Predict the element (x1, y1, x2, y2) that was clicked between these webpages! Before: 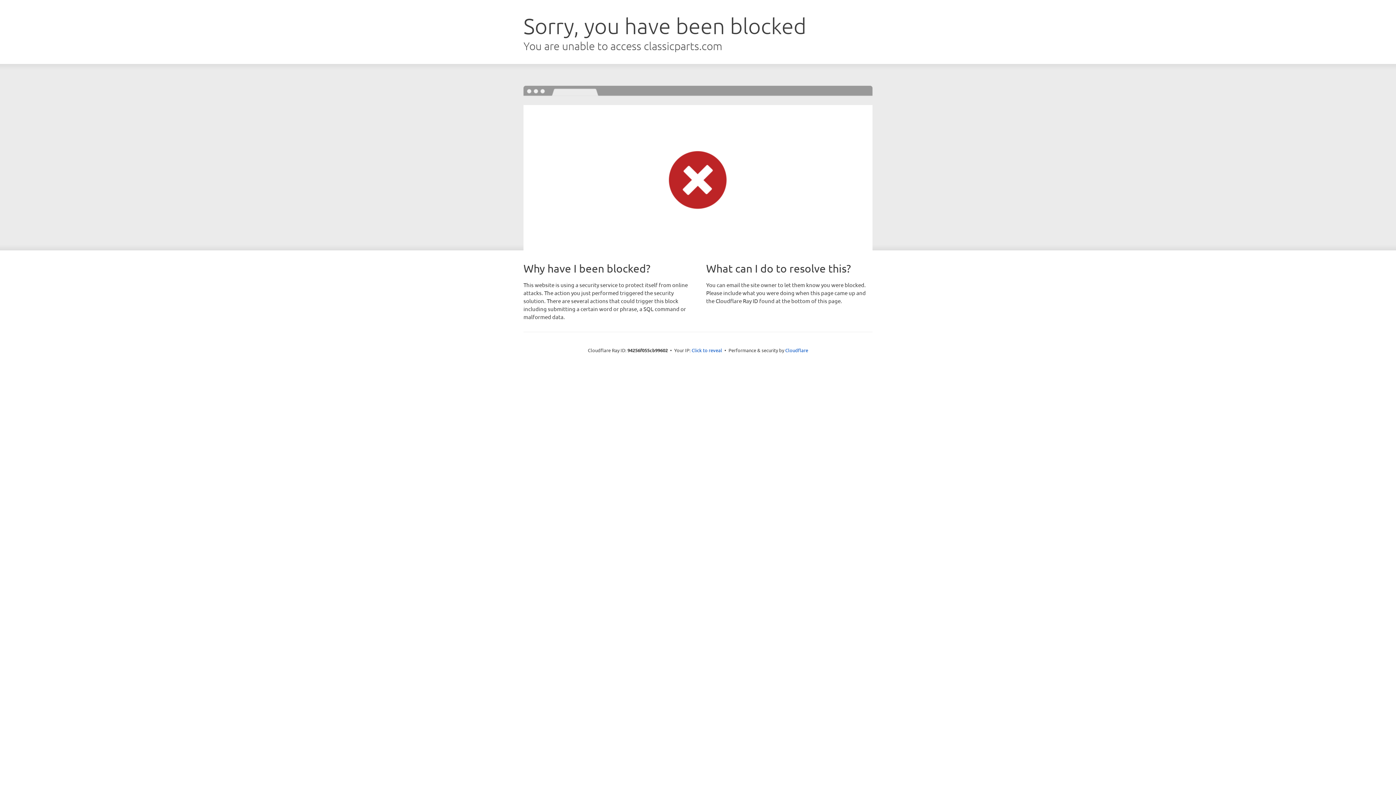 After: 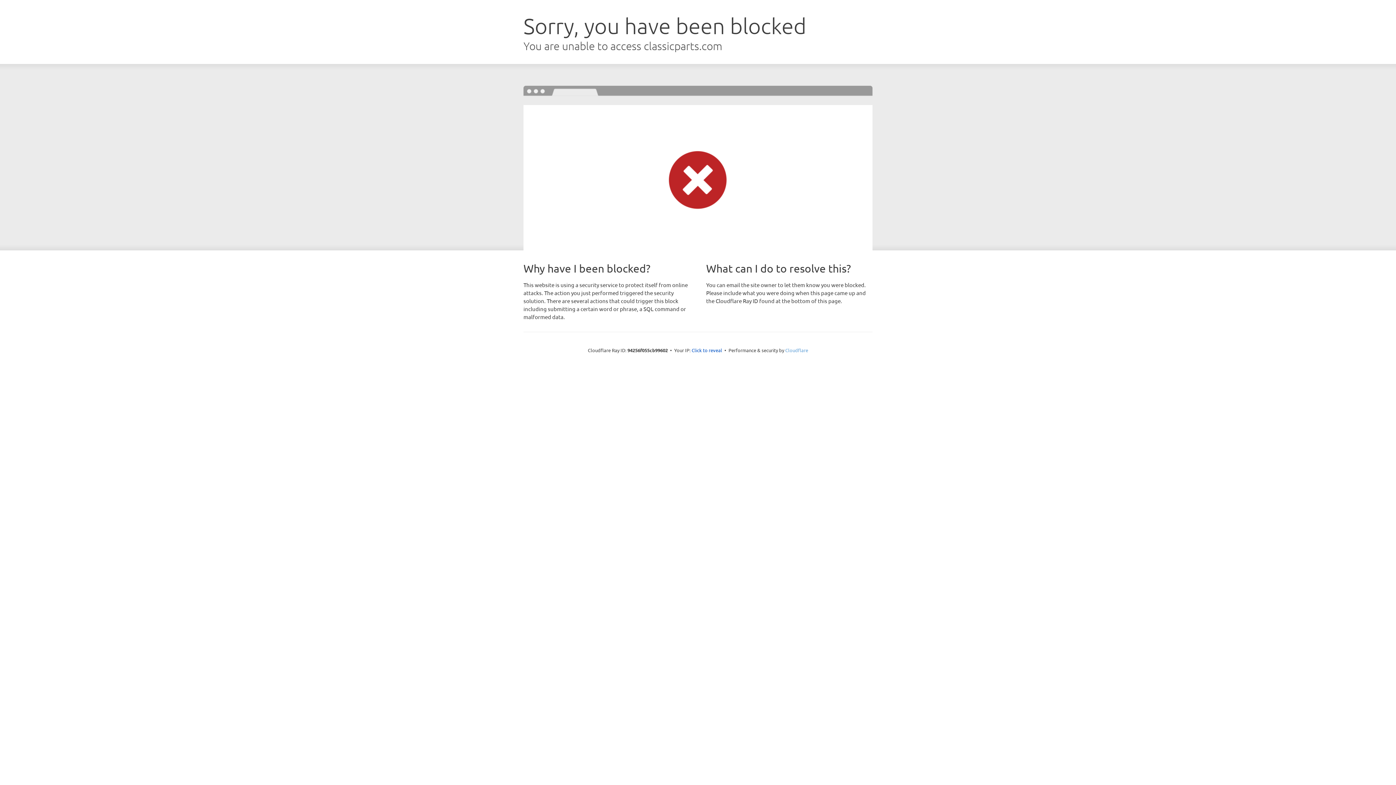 Action: bbox: (785, 347, 808, 353) label: Cloudflare